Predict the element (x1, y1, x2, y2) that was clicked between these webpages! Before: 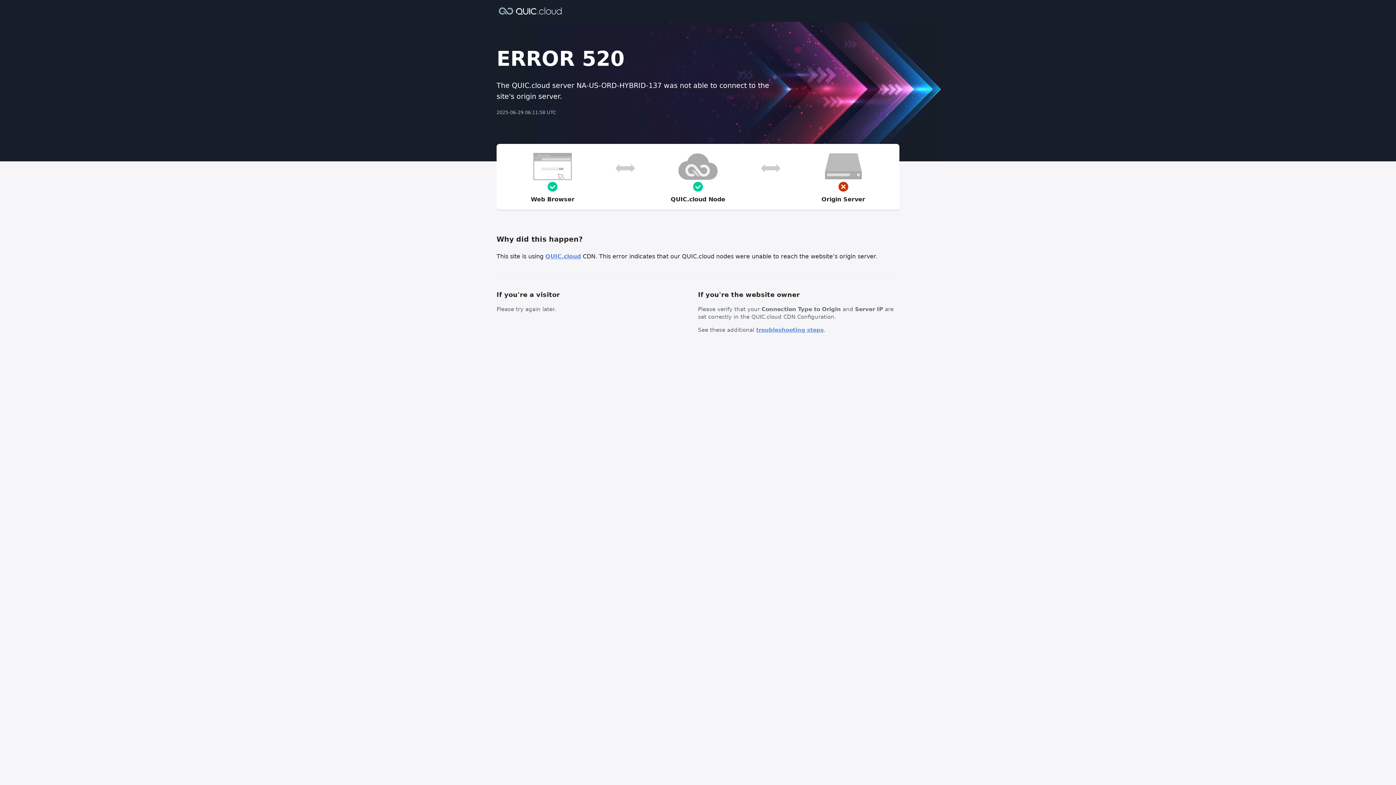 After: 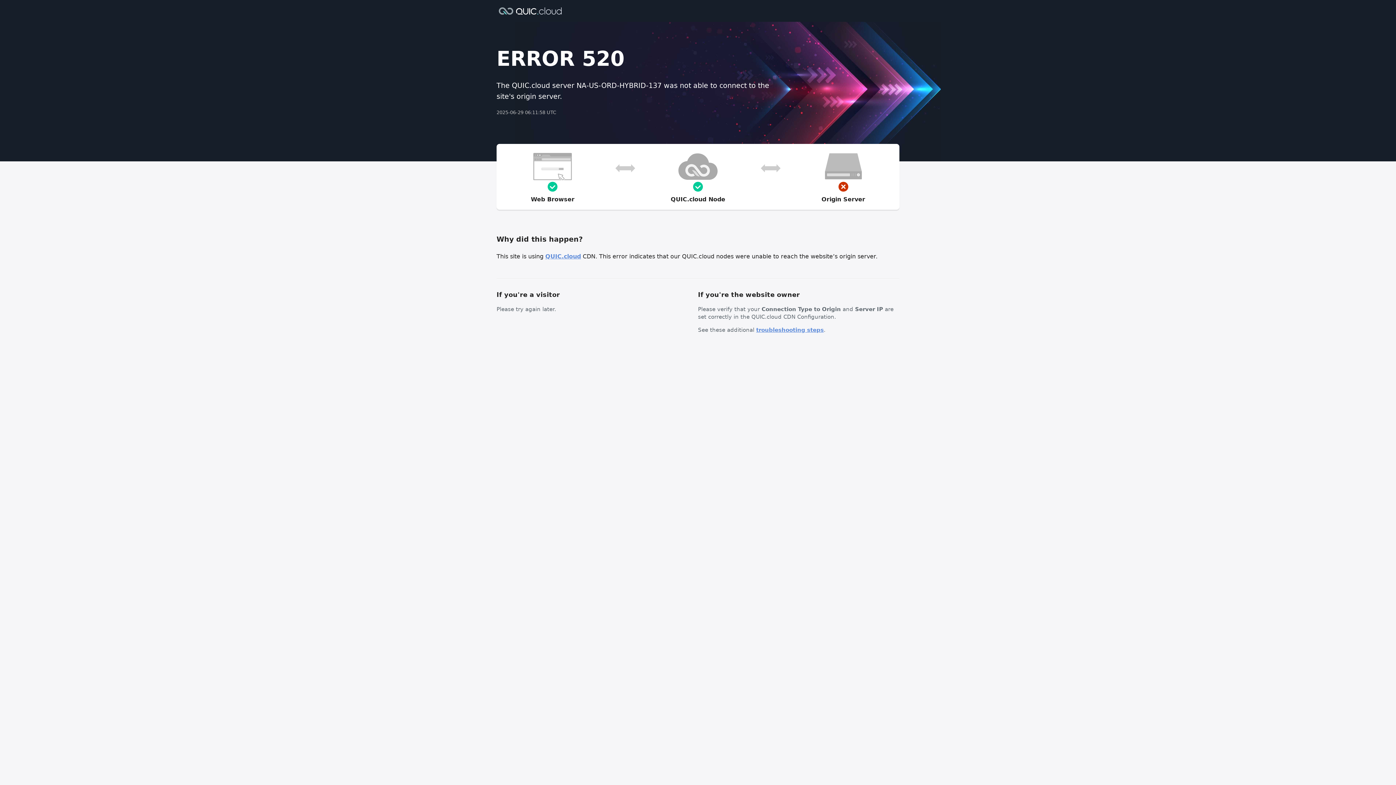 Action: label: troubleshooting steps bbox: (756, 326, 824, 333)